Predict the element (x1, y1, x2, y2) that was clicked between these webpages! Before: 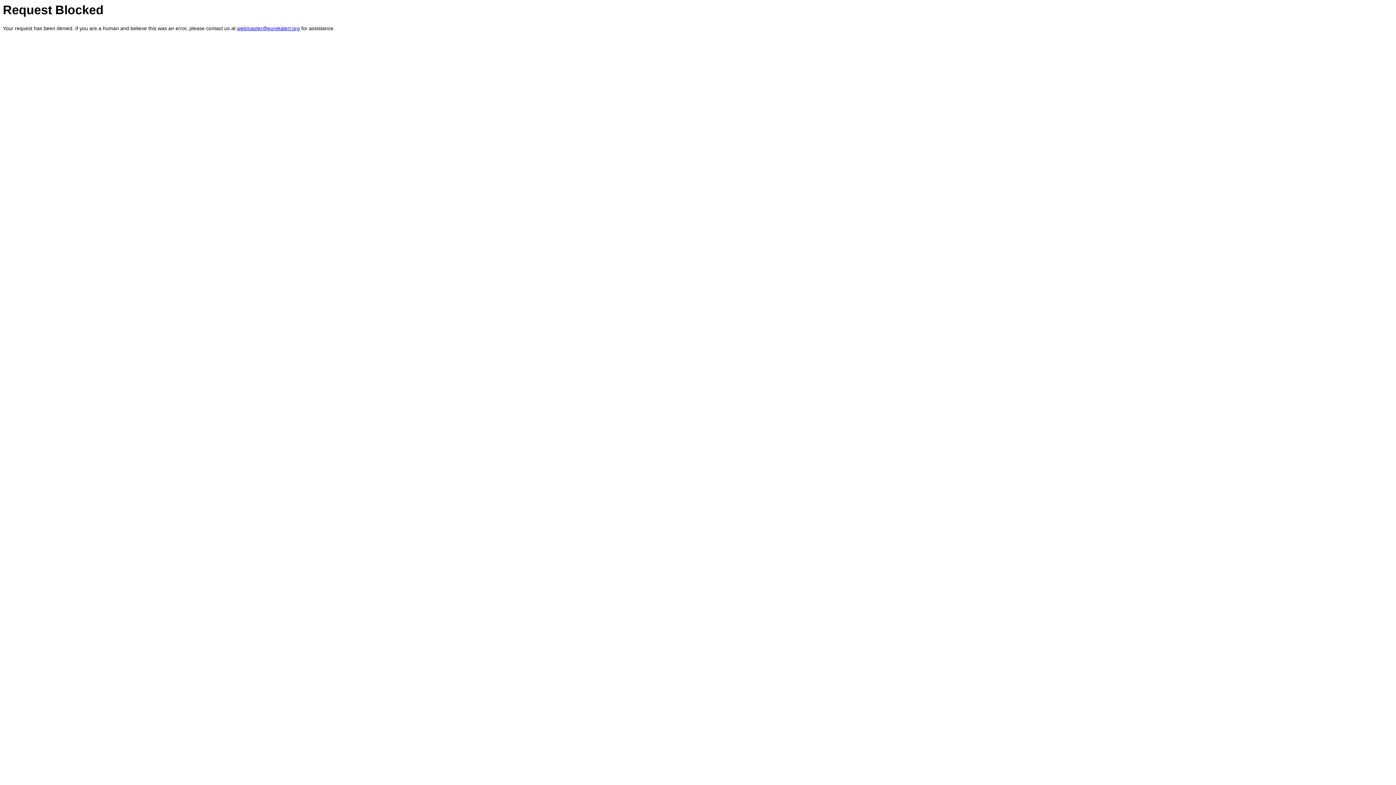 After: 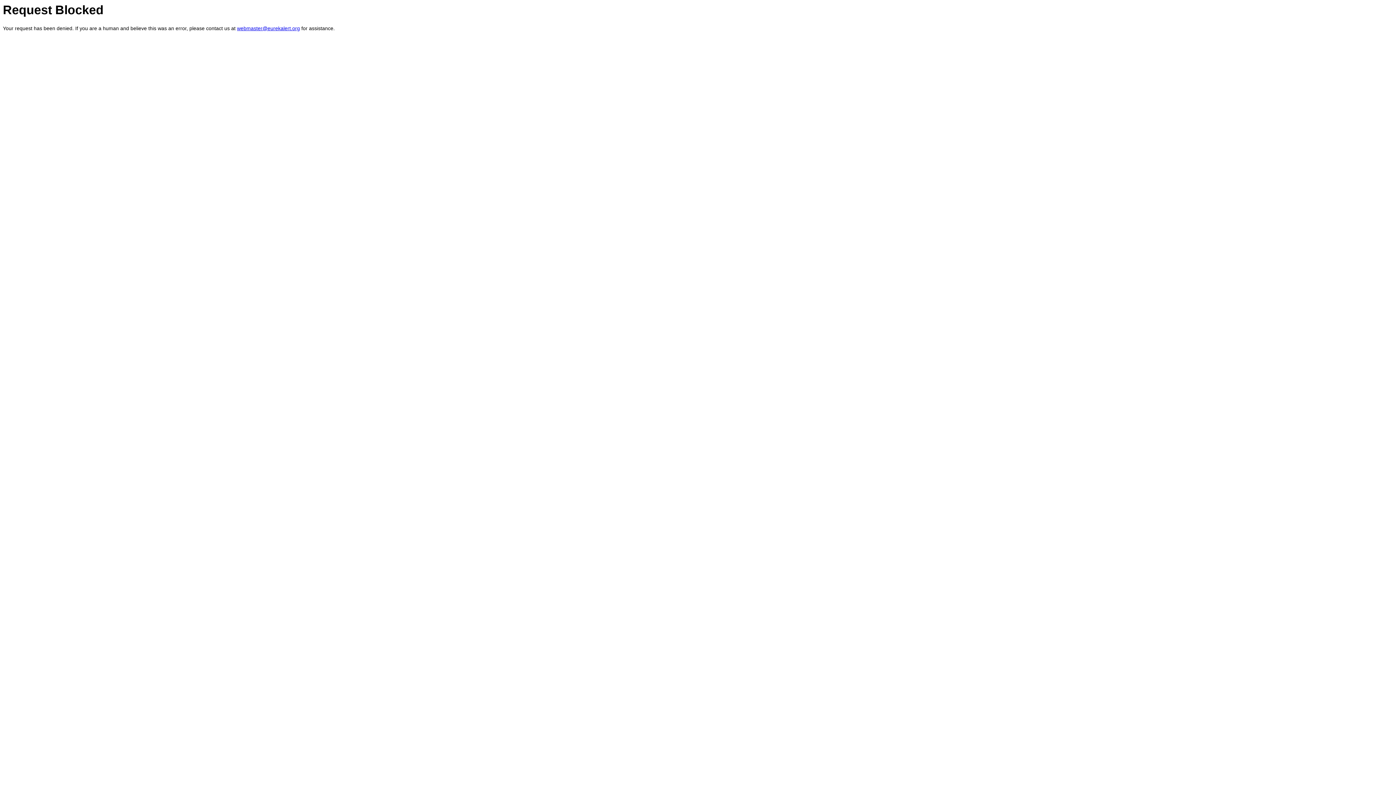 Action: bbox: (237, 25, 300, 31) label: webmaster@eurekalert.org